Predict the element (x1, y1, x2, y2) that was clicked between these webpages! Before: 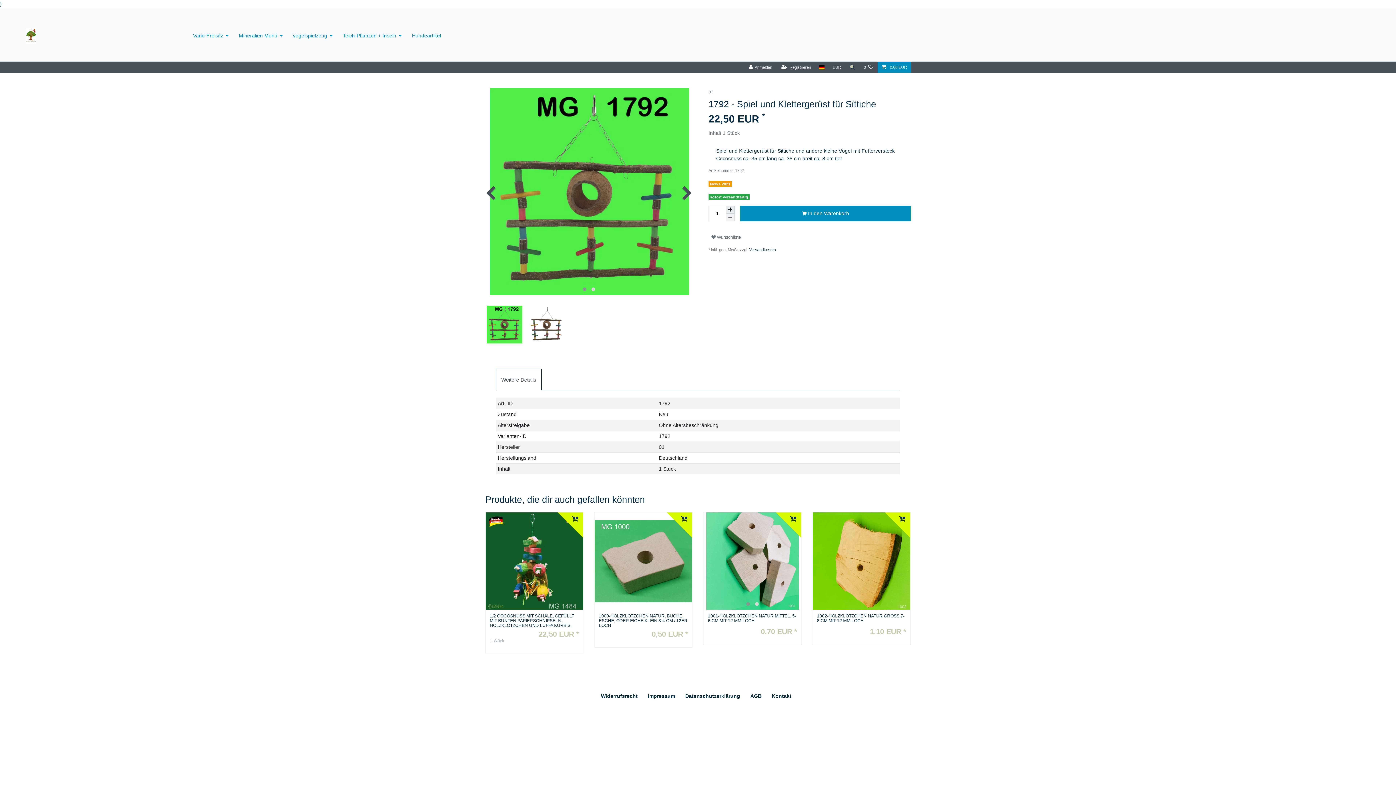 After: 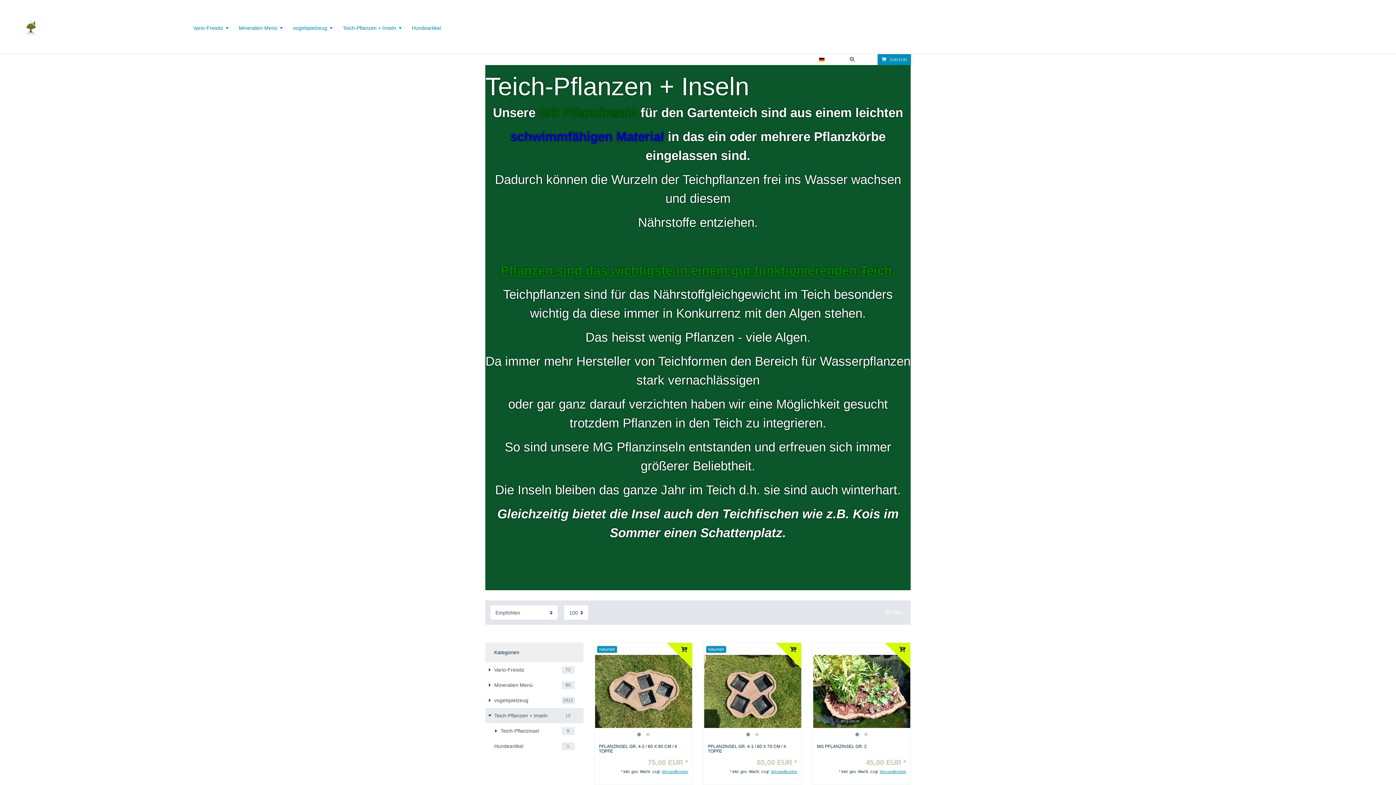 Action: bbox: (337, 25, 406, 46) label: Teich-Pflanzen + Inseln